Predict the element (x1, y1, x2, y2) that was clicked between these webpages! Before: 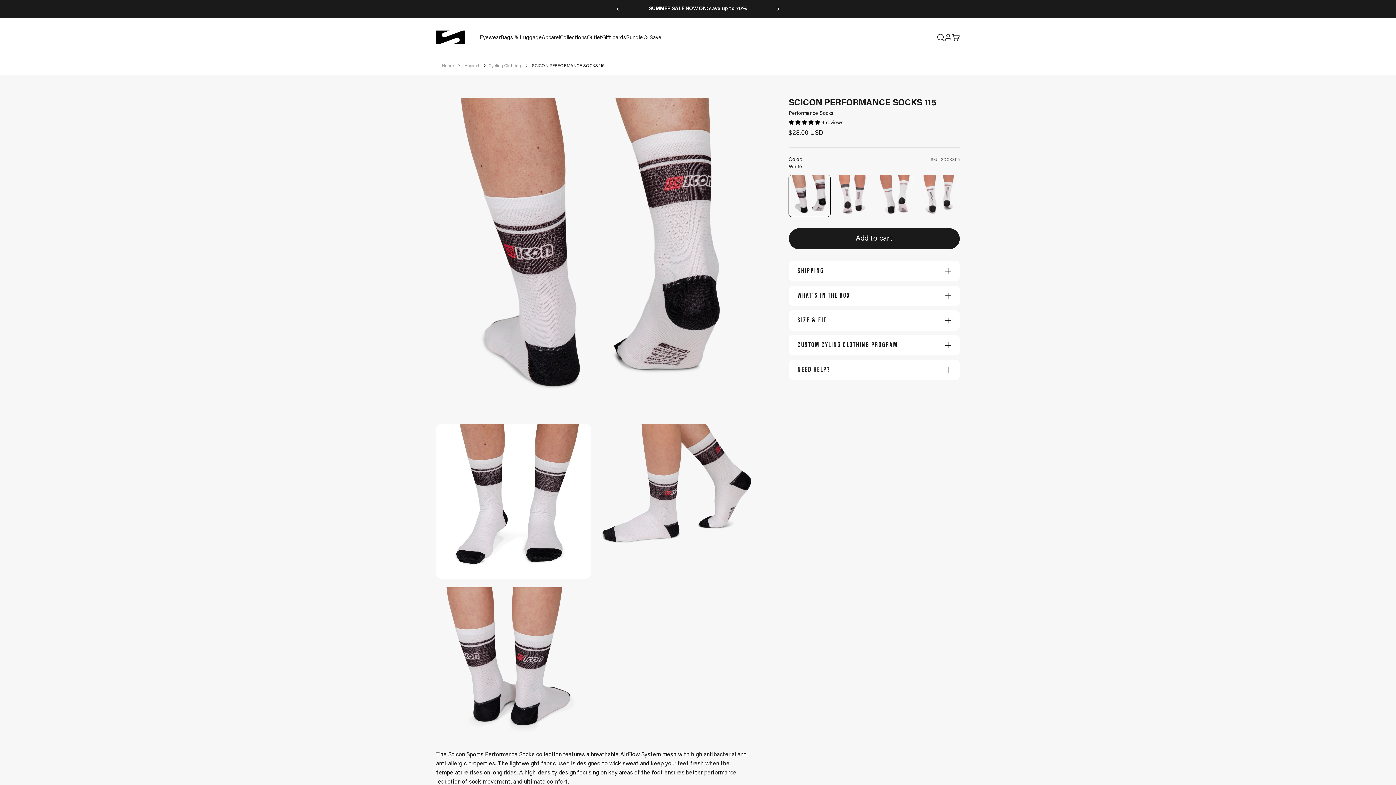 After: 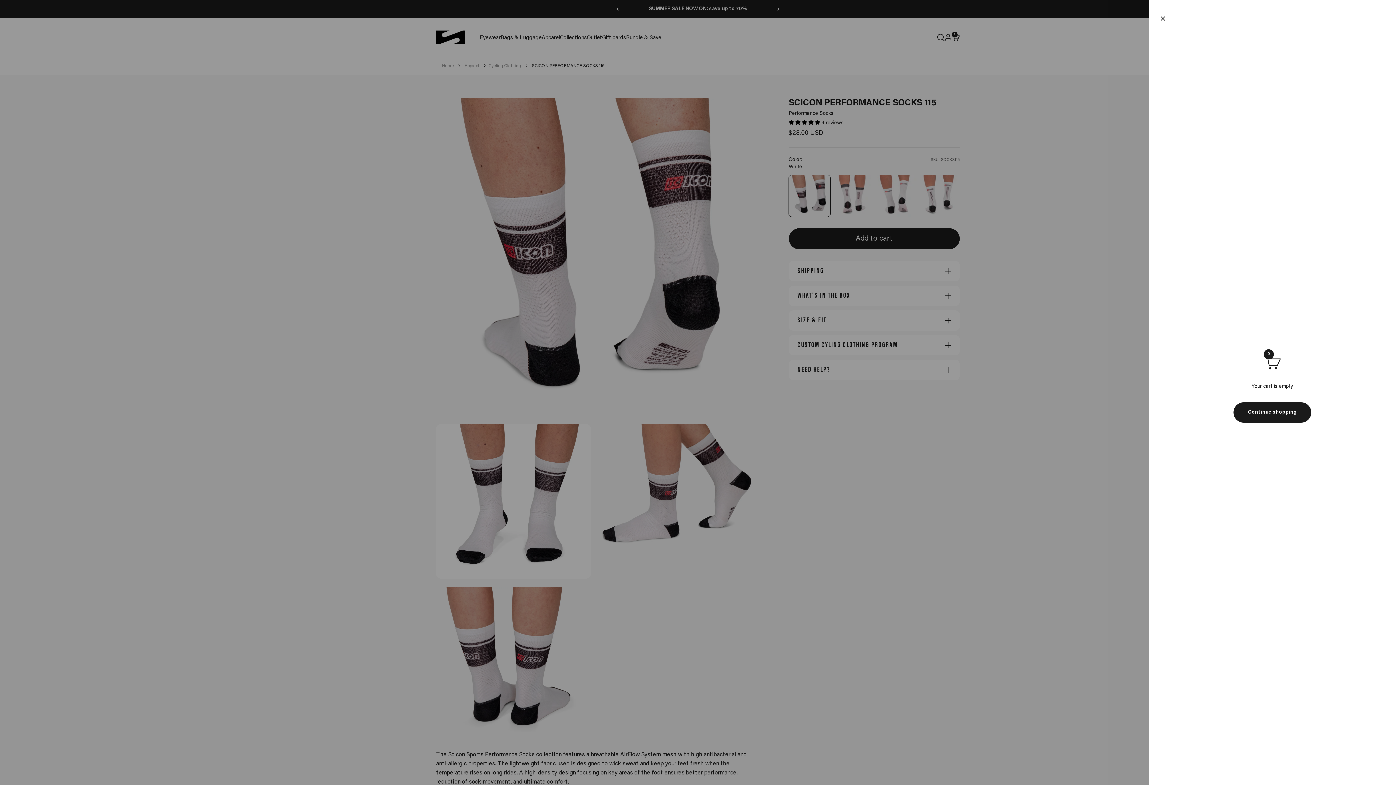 Action: label: Add to cart bbox: (788, 228, 959, 249)